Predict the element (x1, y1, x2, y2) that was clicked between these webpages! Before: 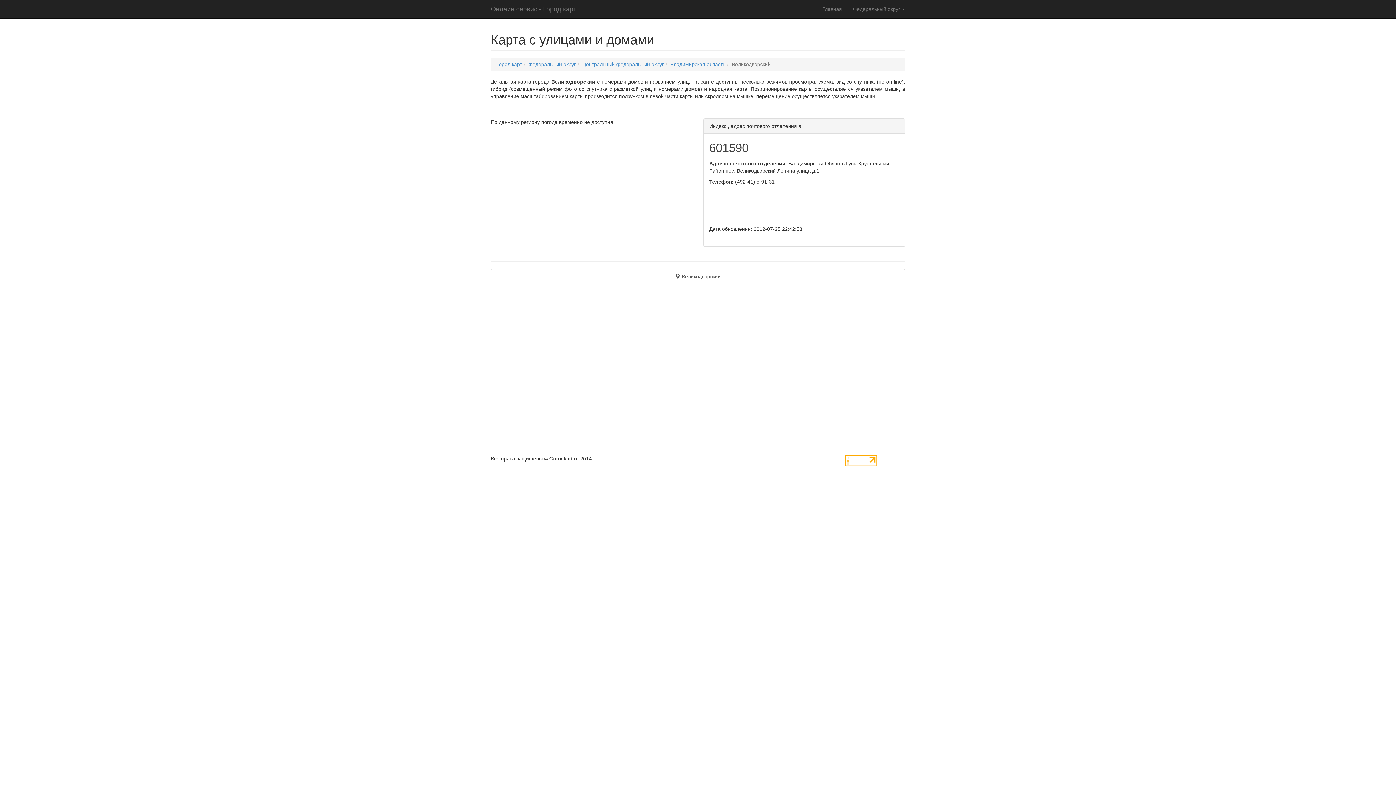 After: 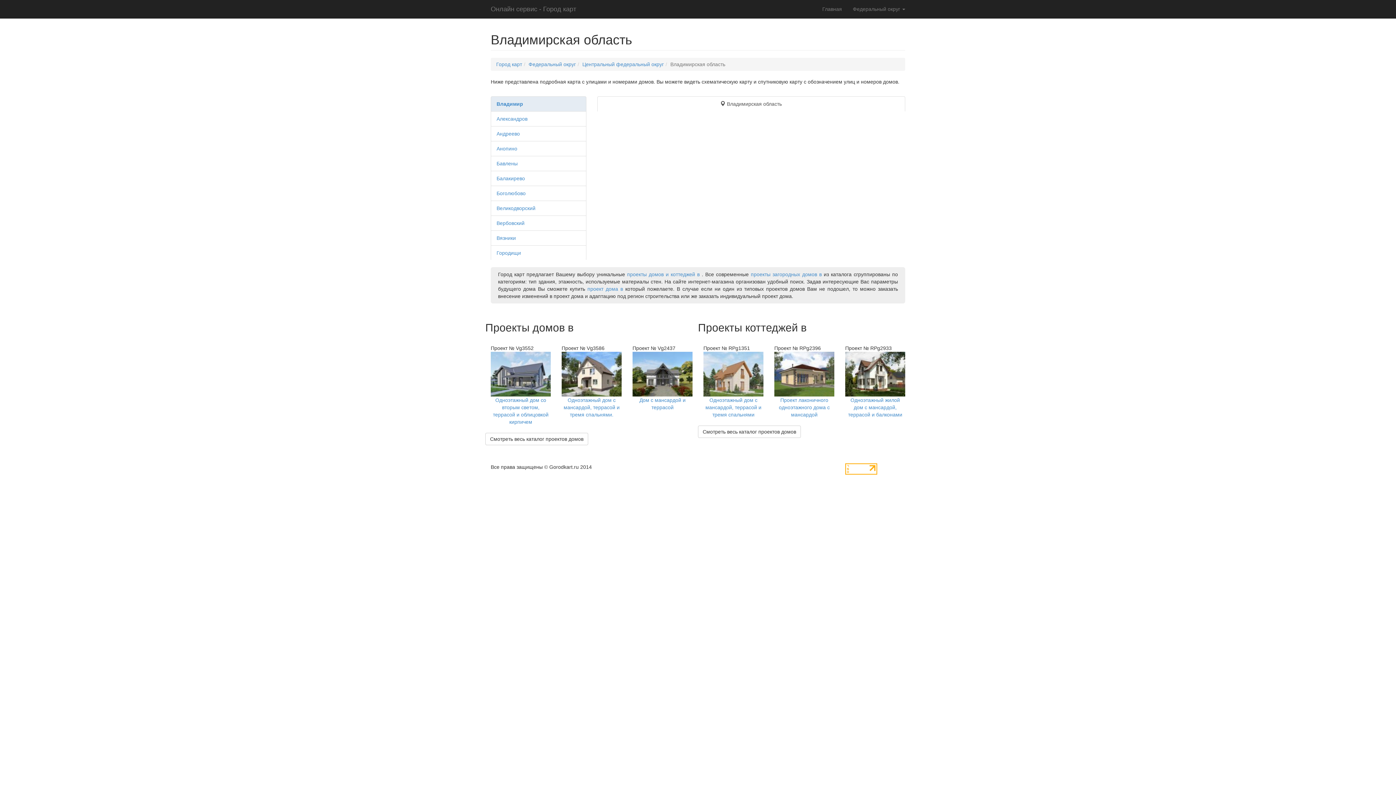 Action: label: Владимирская область bbox: (670, 61, 725, 67)